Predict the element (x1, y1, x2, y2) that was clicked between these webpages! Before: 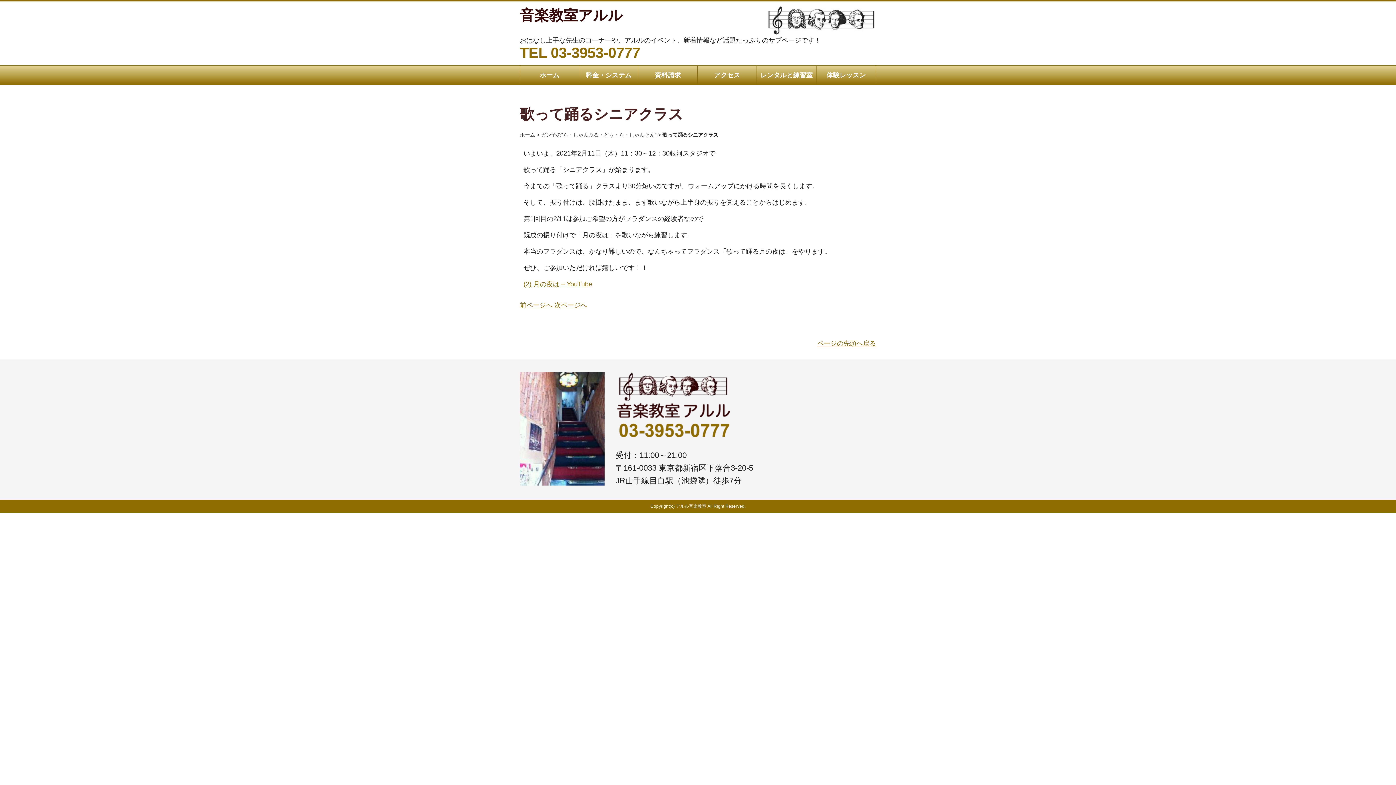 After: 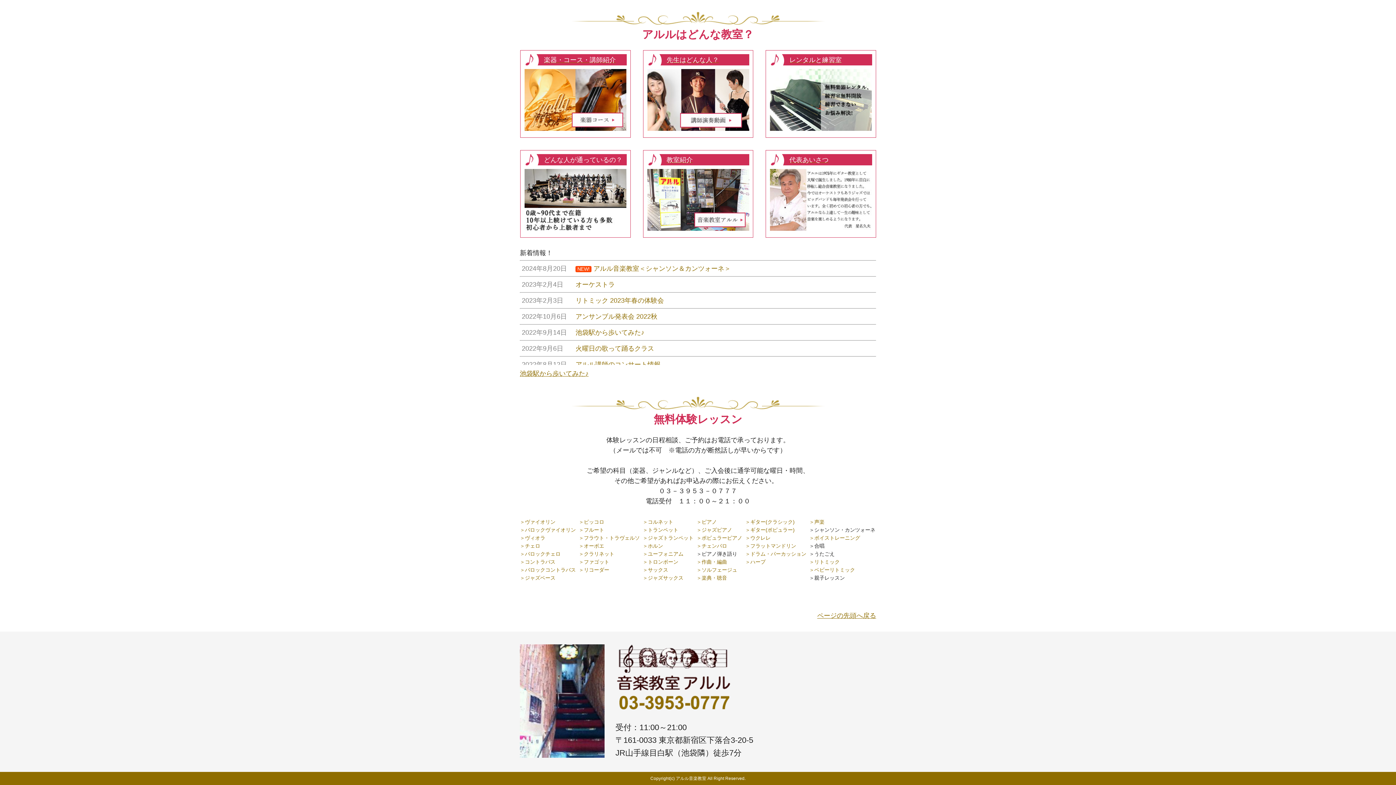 Action: bbox: (816, 65, 876, 84) label: 体験レッスン